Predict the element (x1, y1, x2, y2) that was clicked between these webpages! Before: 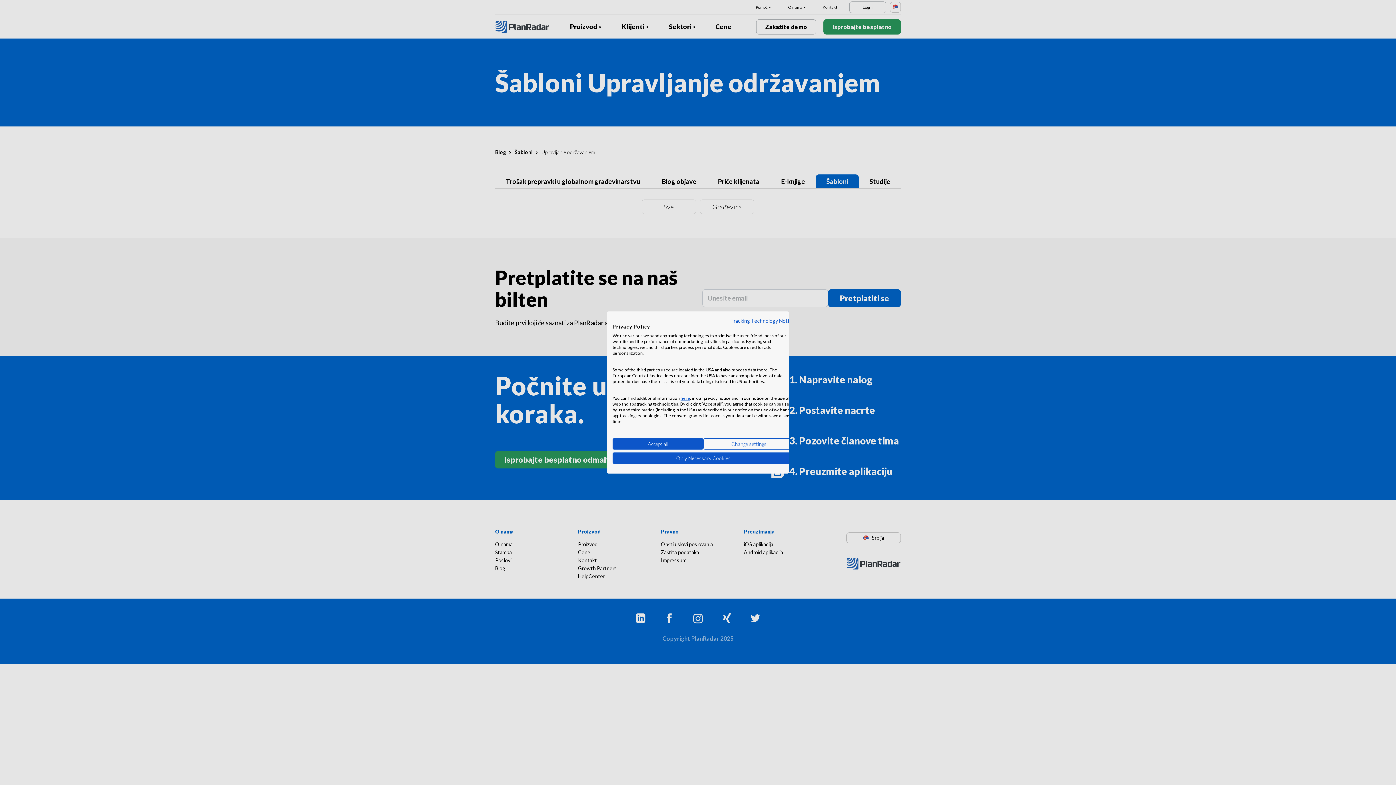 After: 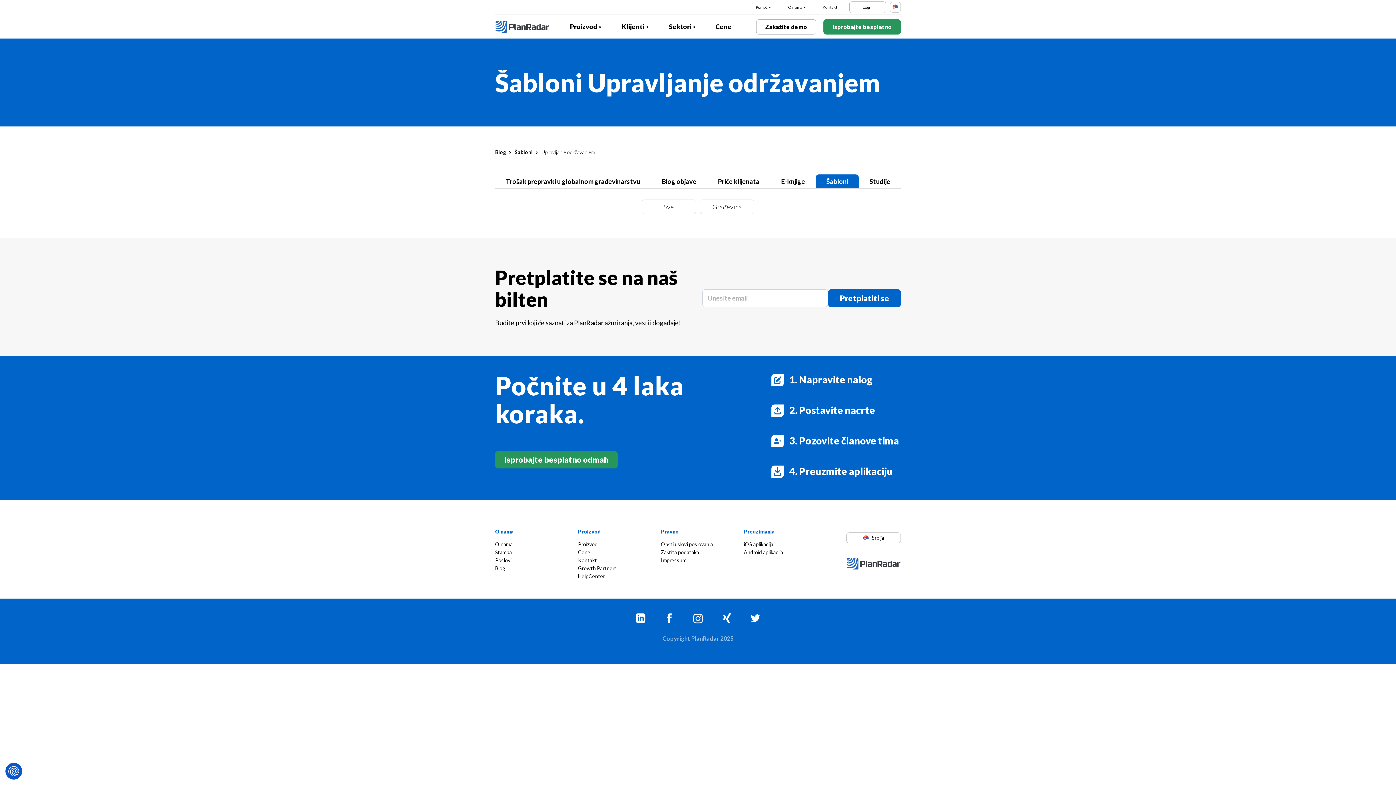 Action: bbox: (612, 438, 703, 449) label: Accept all cookies